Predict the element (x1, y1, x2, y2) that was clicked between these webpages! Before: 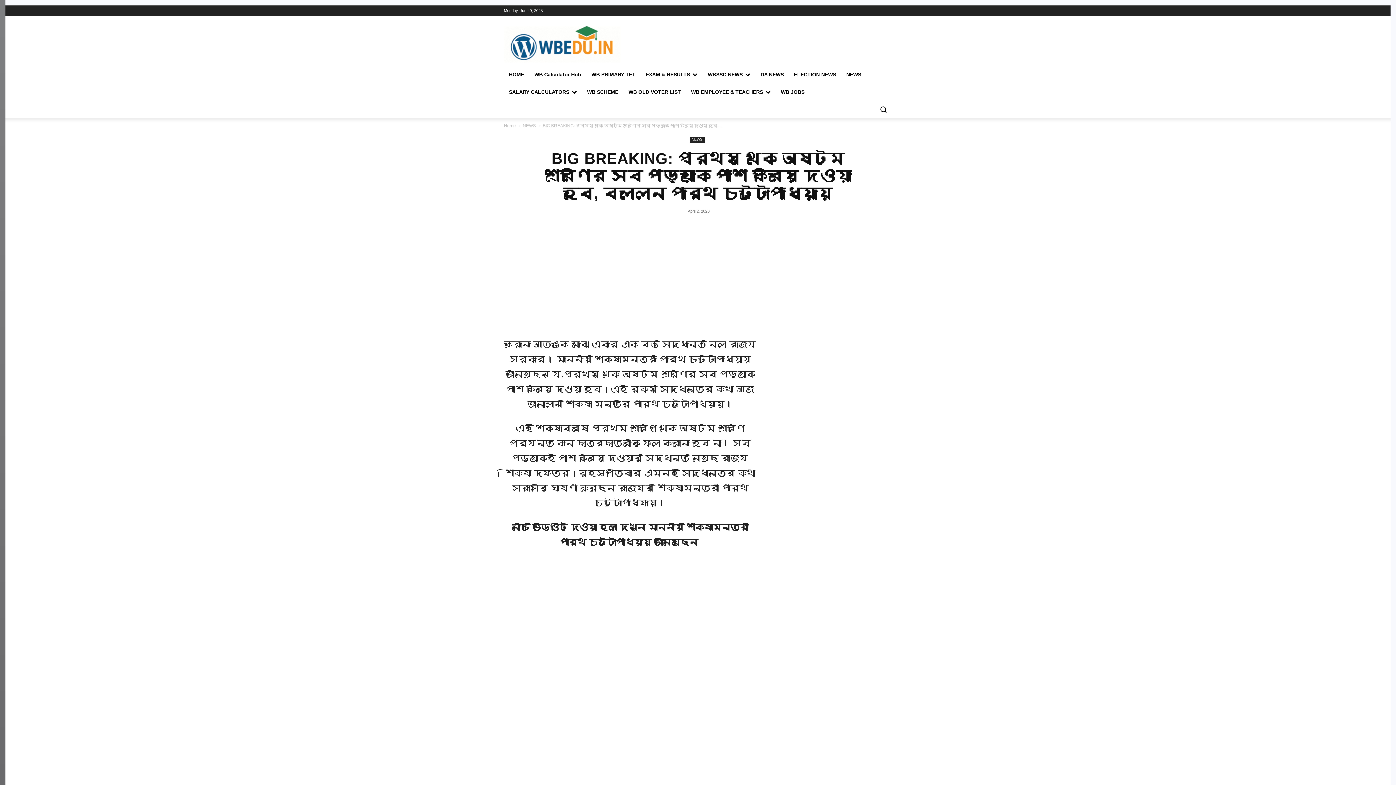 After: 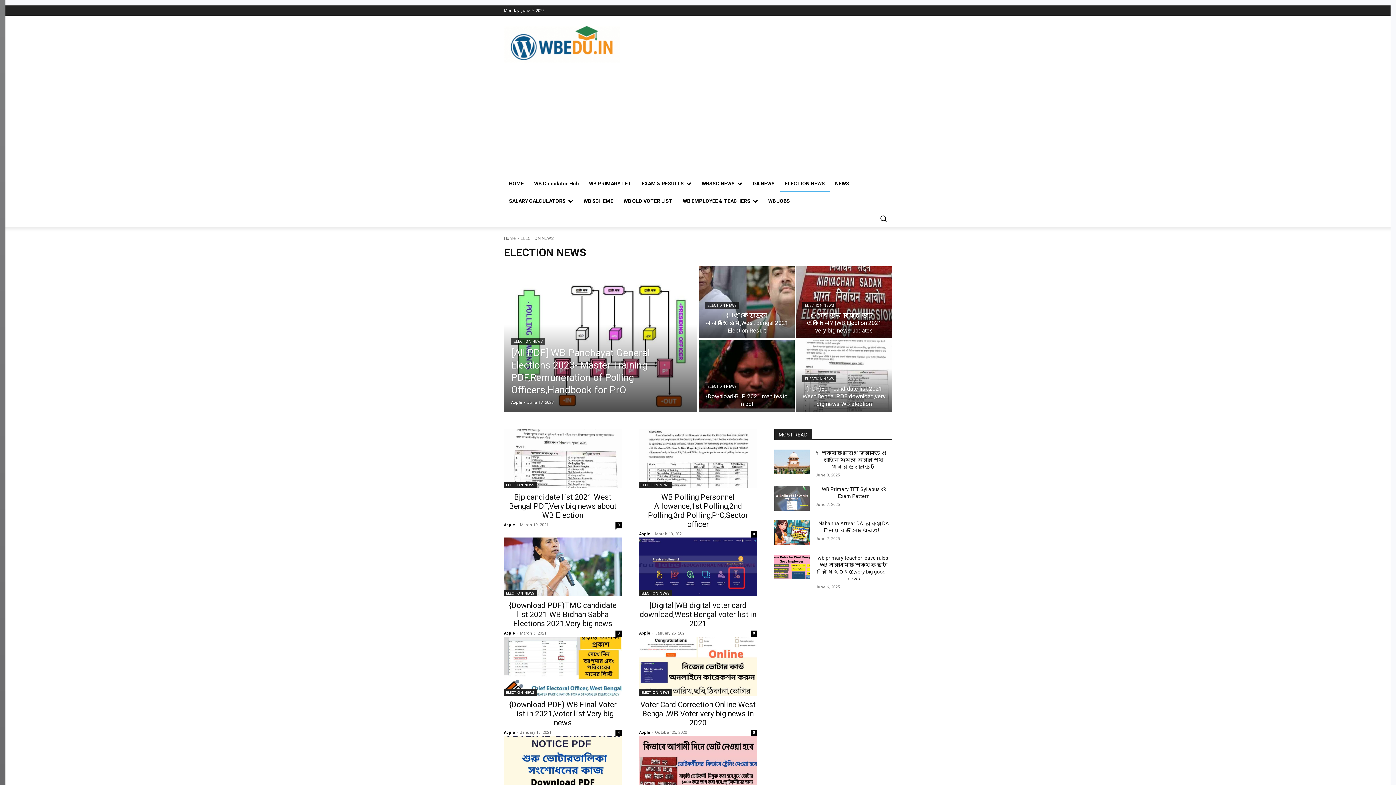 Action: bbox: (789, 65, 841, 83) label: ELECTION NEWS